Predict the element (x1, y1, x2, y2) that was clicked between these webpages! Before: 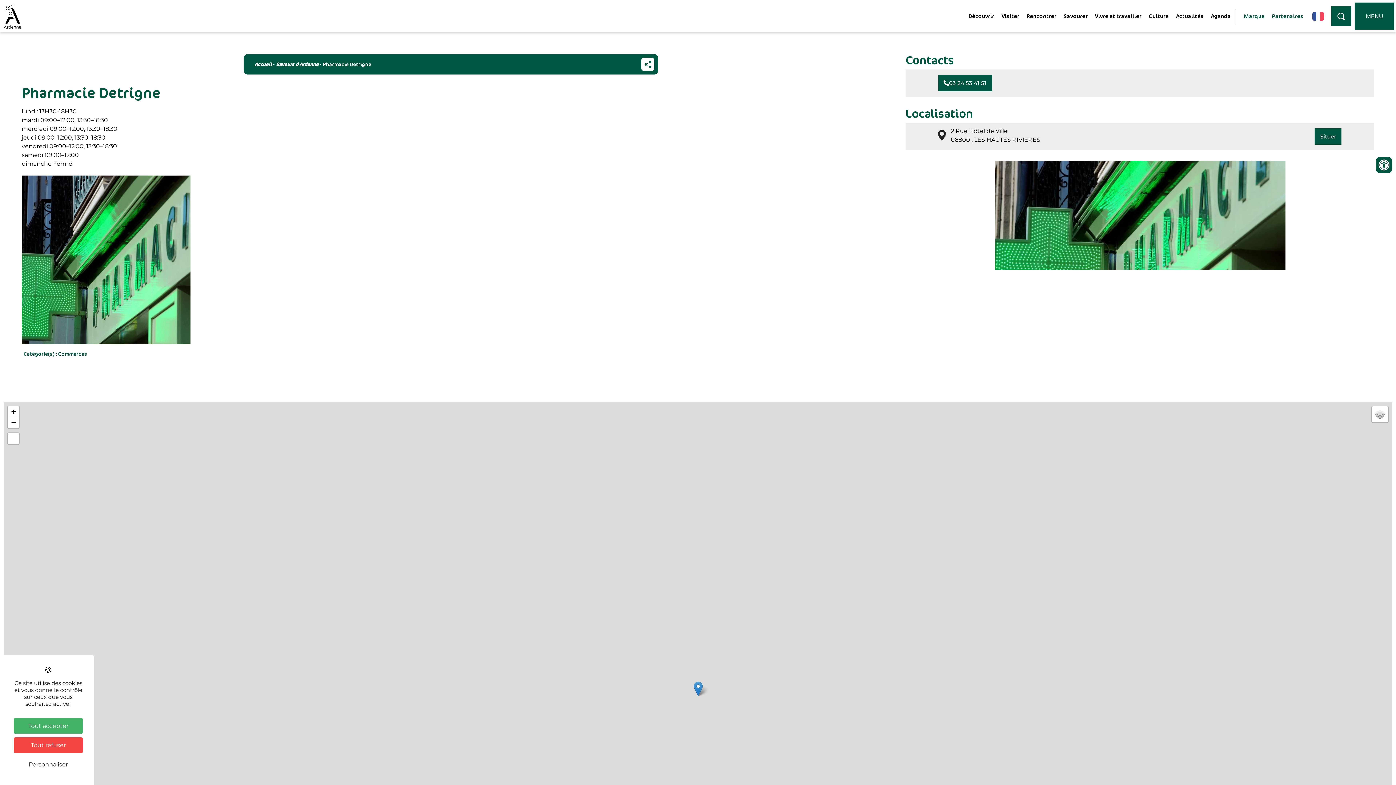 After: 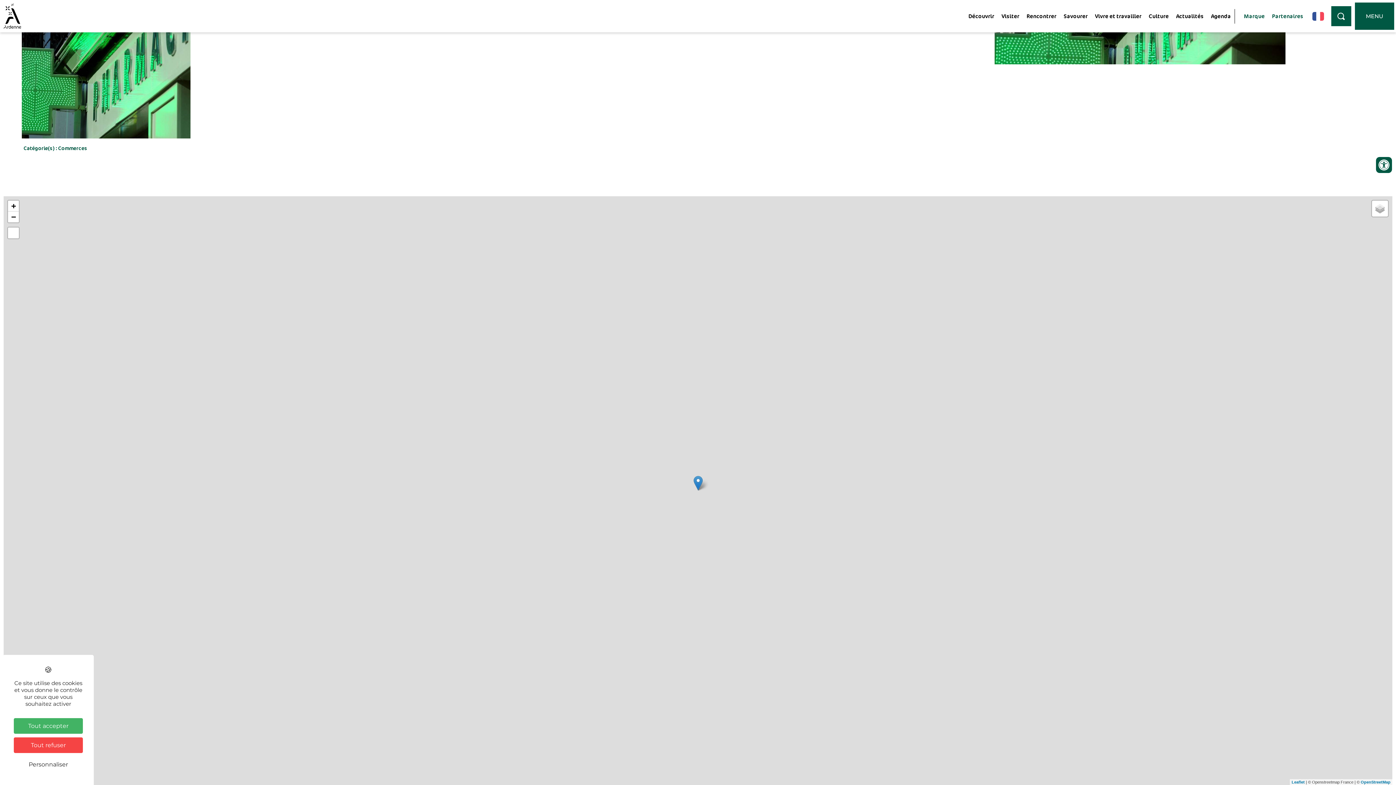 Action: label: Zoom in bbox: (8, 406, 18, 417)